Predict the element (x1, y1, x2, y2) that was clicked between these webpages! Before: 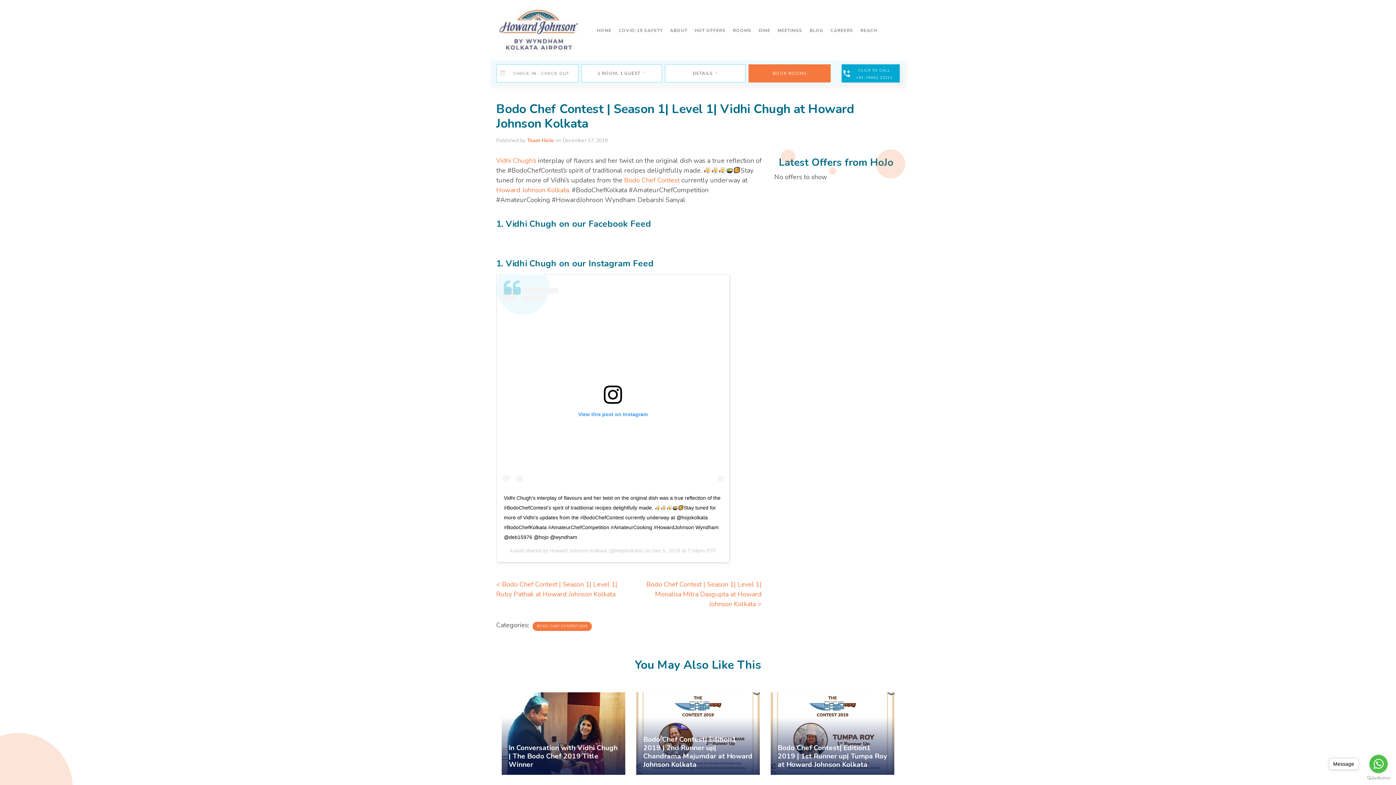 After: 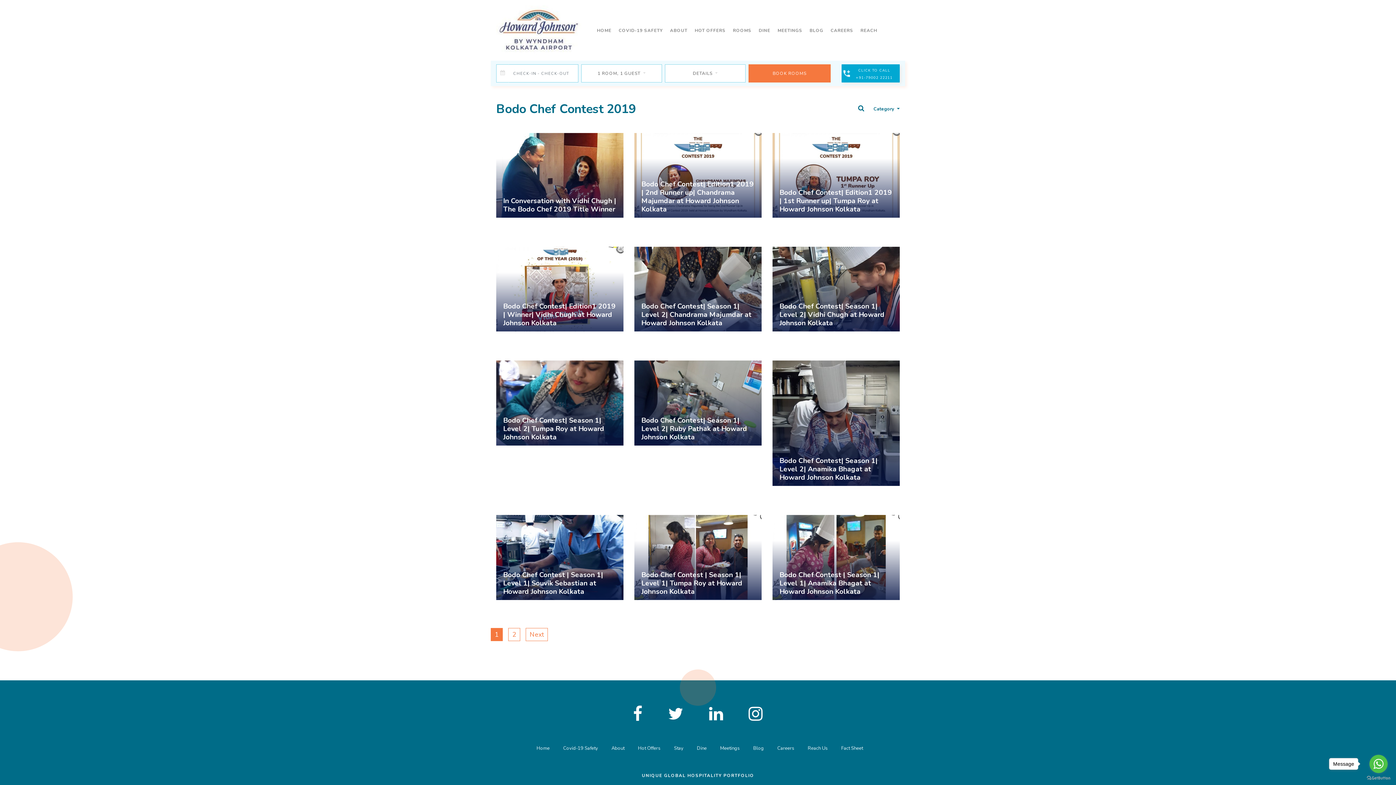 Action: label: BODO CHEF CONTEST 2019 bbox: (537, 624, 587, 629)